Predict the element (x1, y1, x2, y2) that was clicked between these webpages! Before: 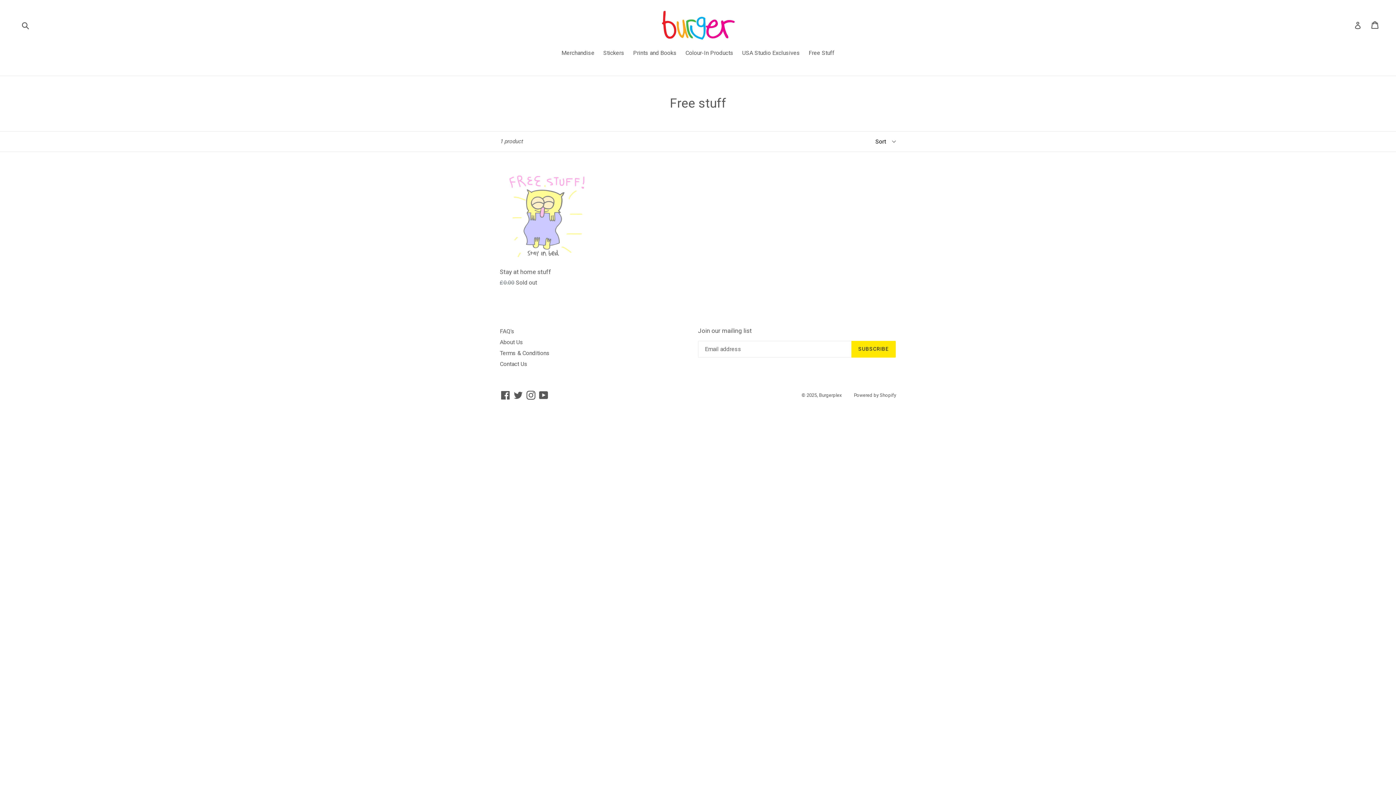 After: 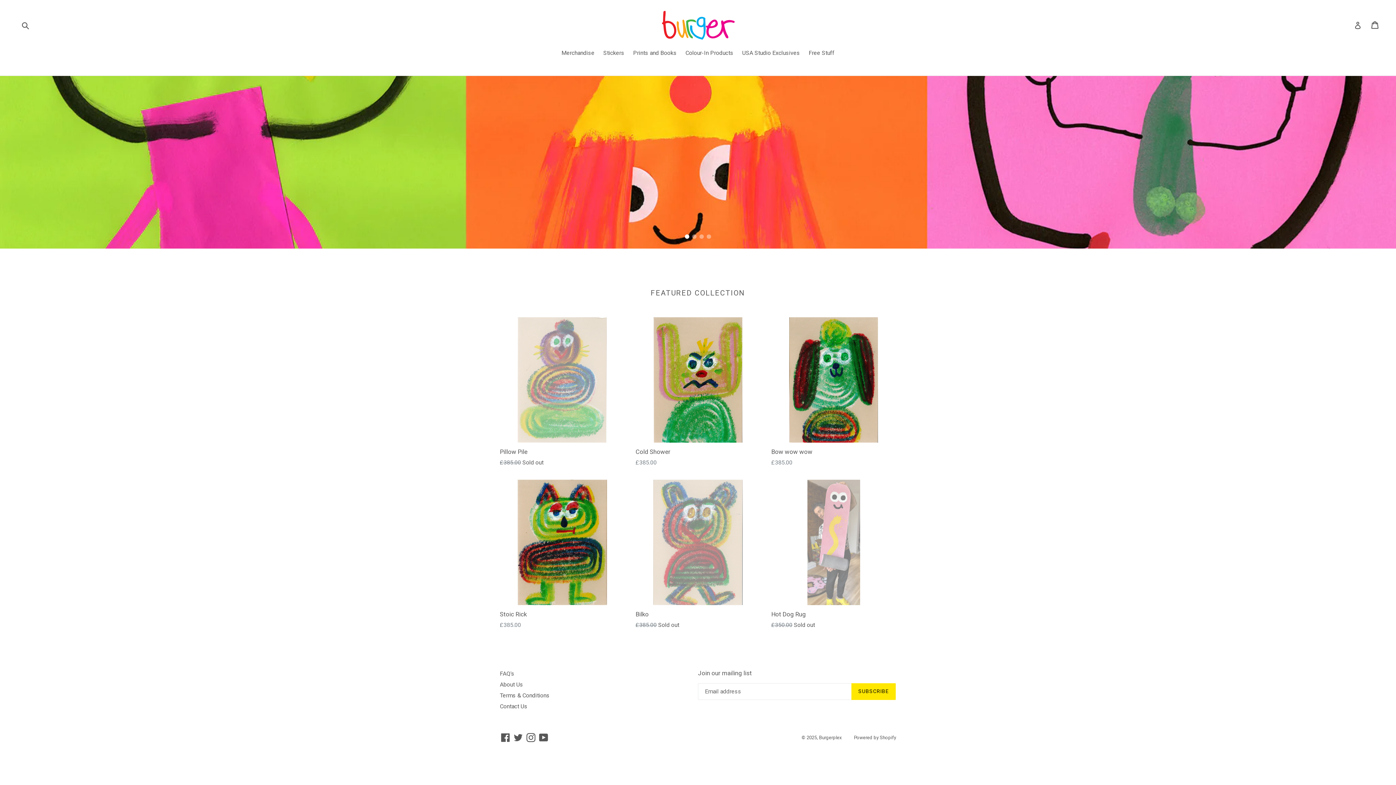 Action: bbox: (662, 10, 734, 39)